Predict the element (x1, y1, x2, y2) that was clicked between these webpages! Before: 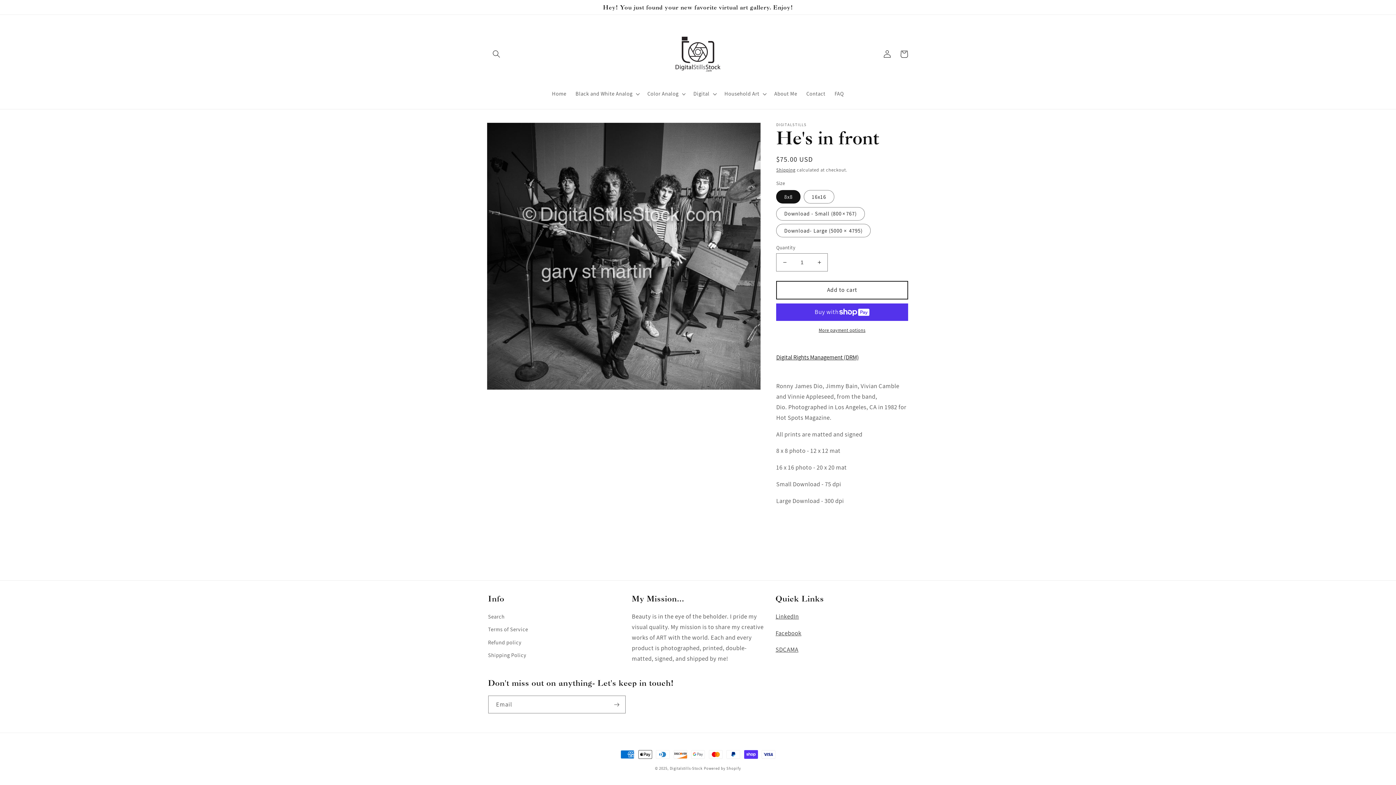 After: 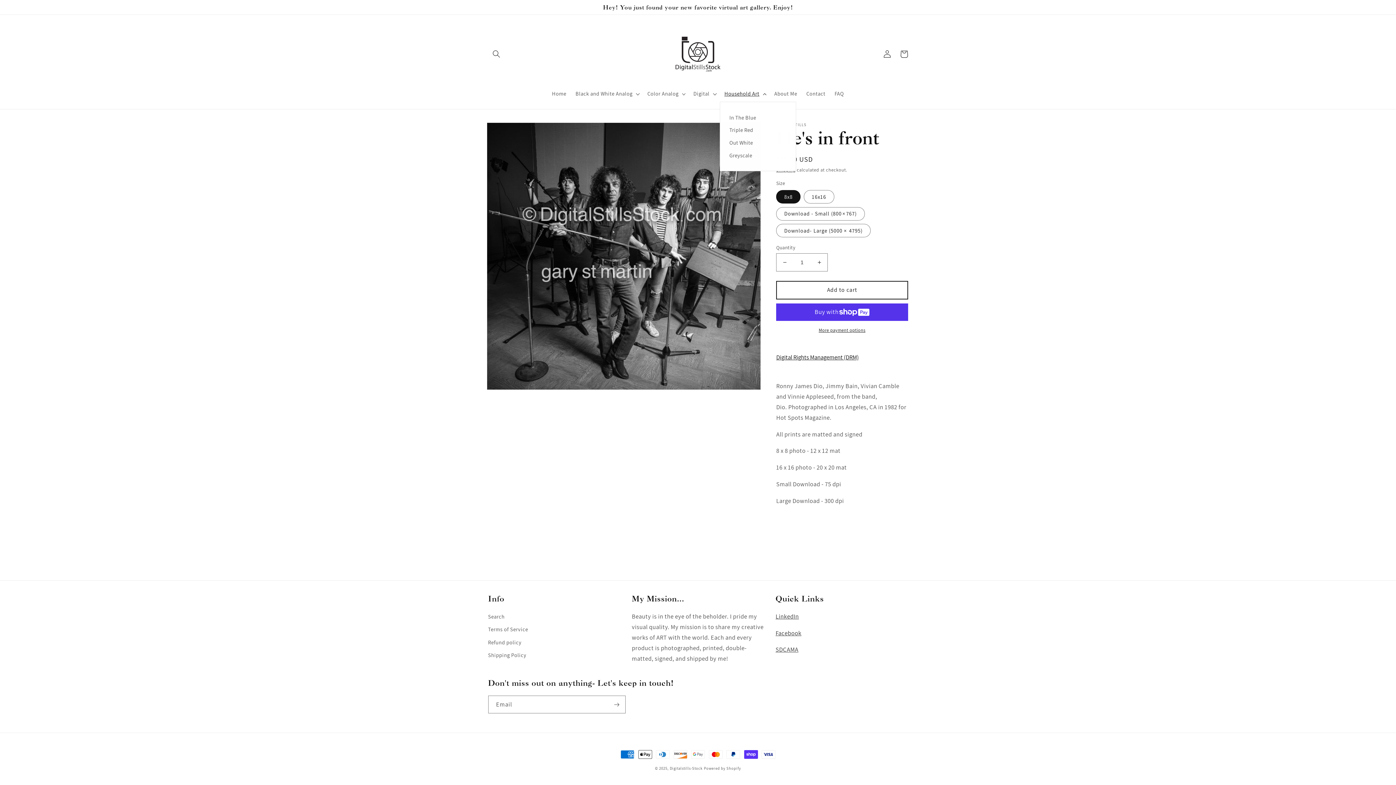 Action: label: Household Art bbox: (720, 86, 769, 101)